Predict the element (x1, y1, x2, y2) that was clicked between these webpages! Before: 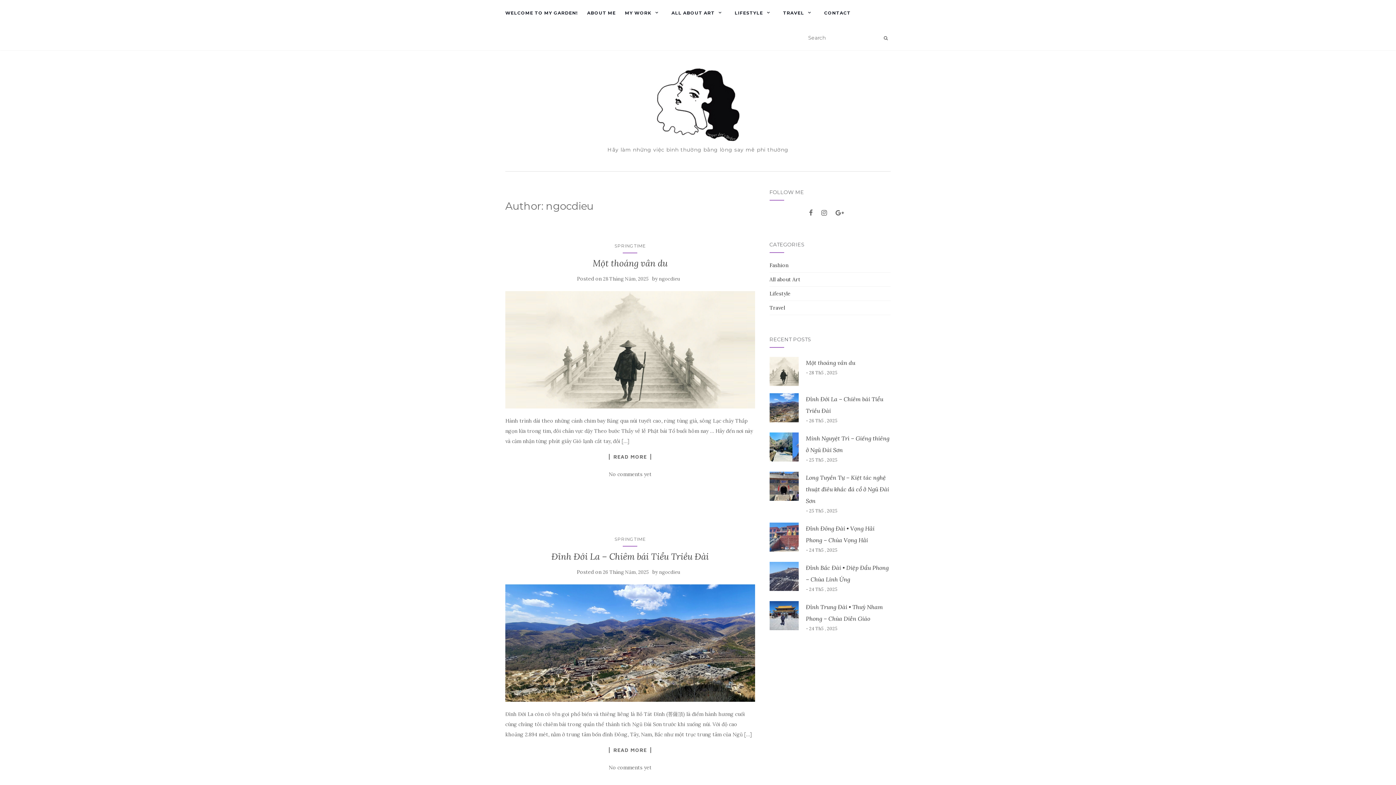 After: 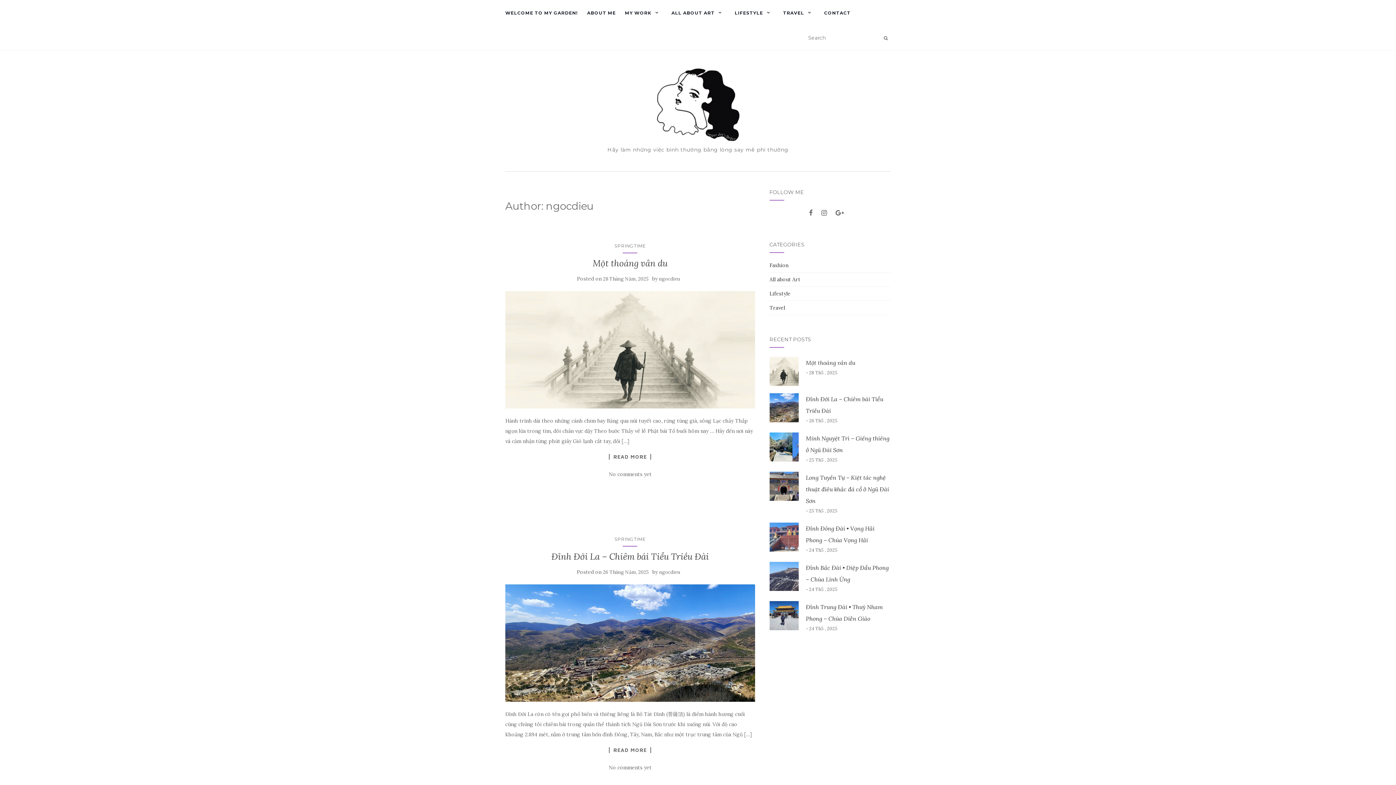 Action: label: ngocdieu bbox: (659, 276, 679, 282)